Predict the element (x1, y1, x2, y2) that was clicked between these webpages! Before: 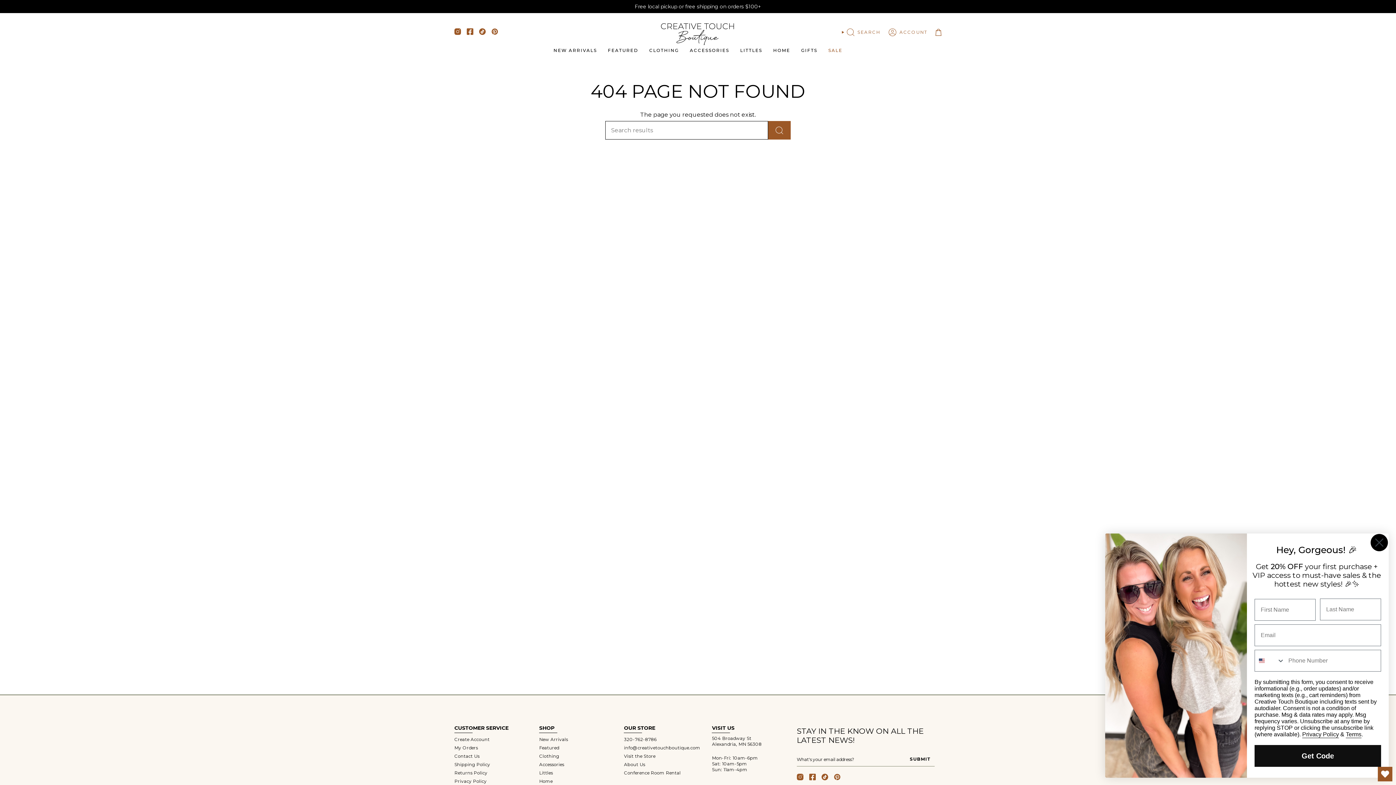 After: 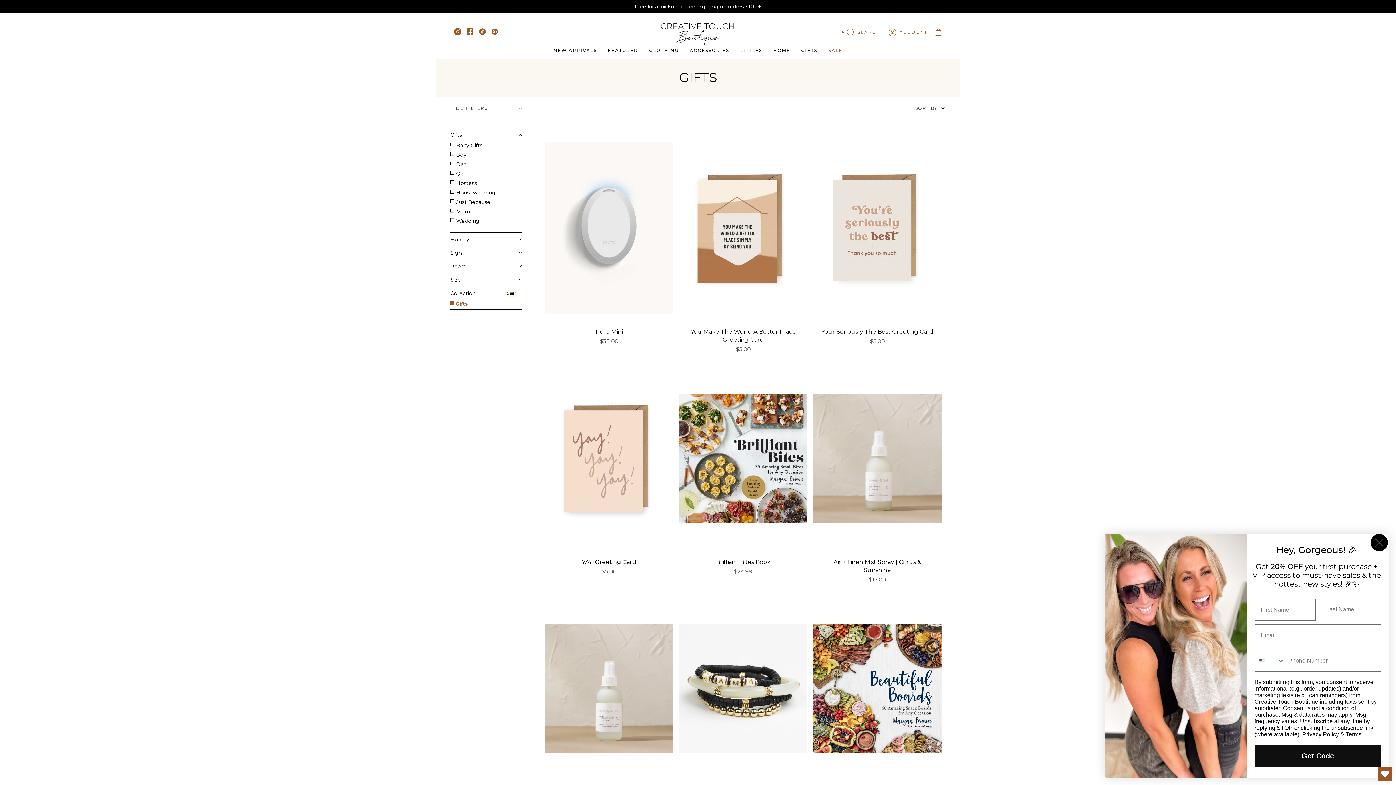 Action: label: GIFTS bbox: (795, 46, 823, 54)